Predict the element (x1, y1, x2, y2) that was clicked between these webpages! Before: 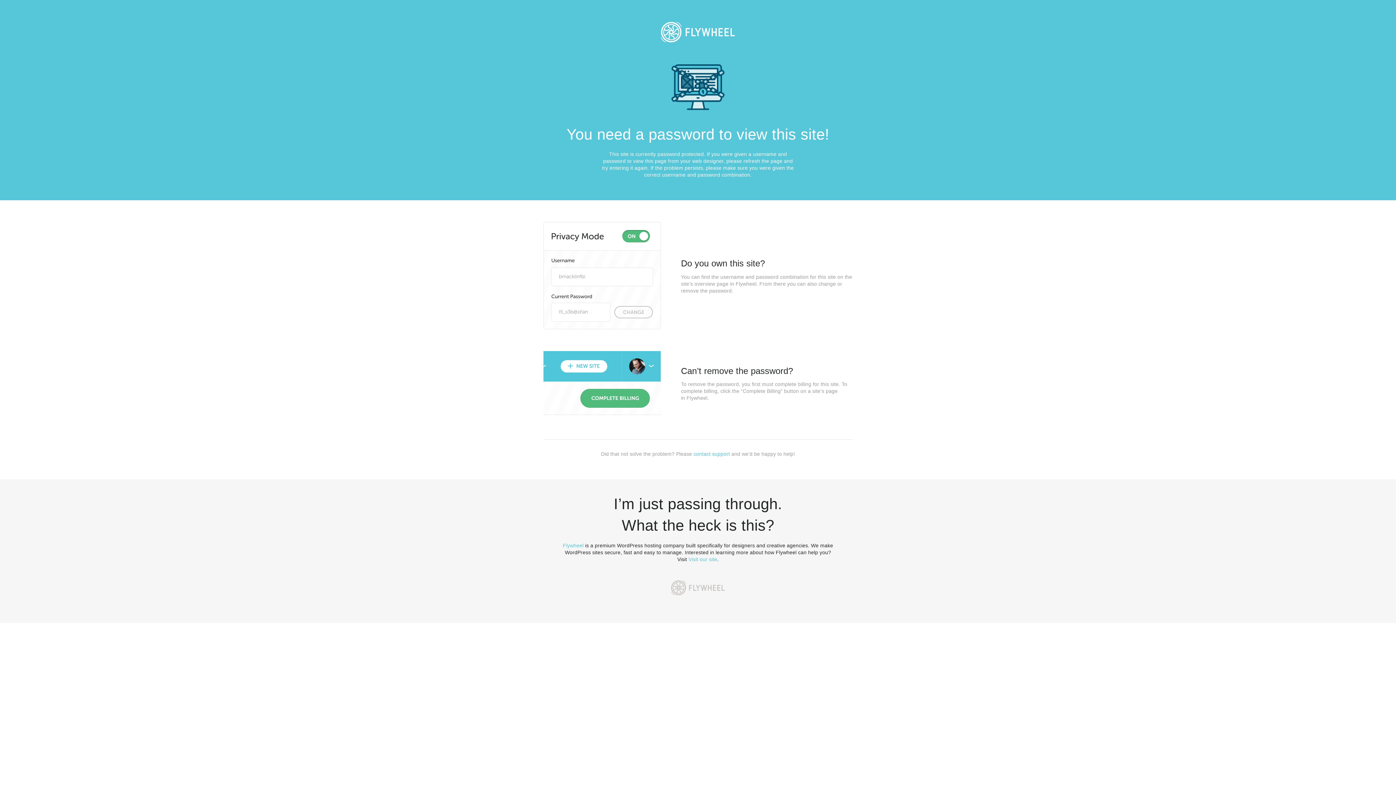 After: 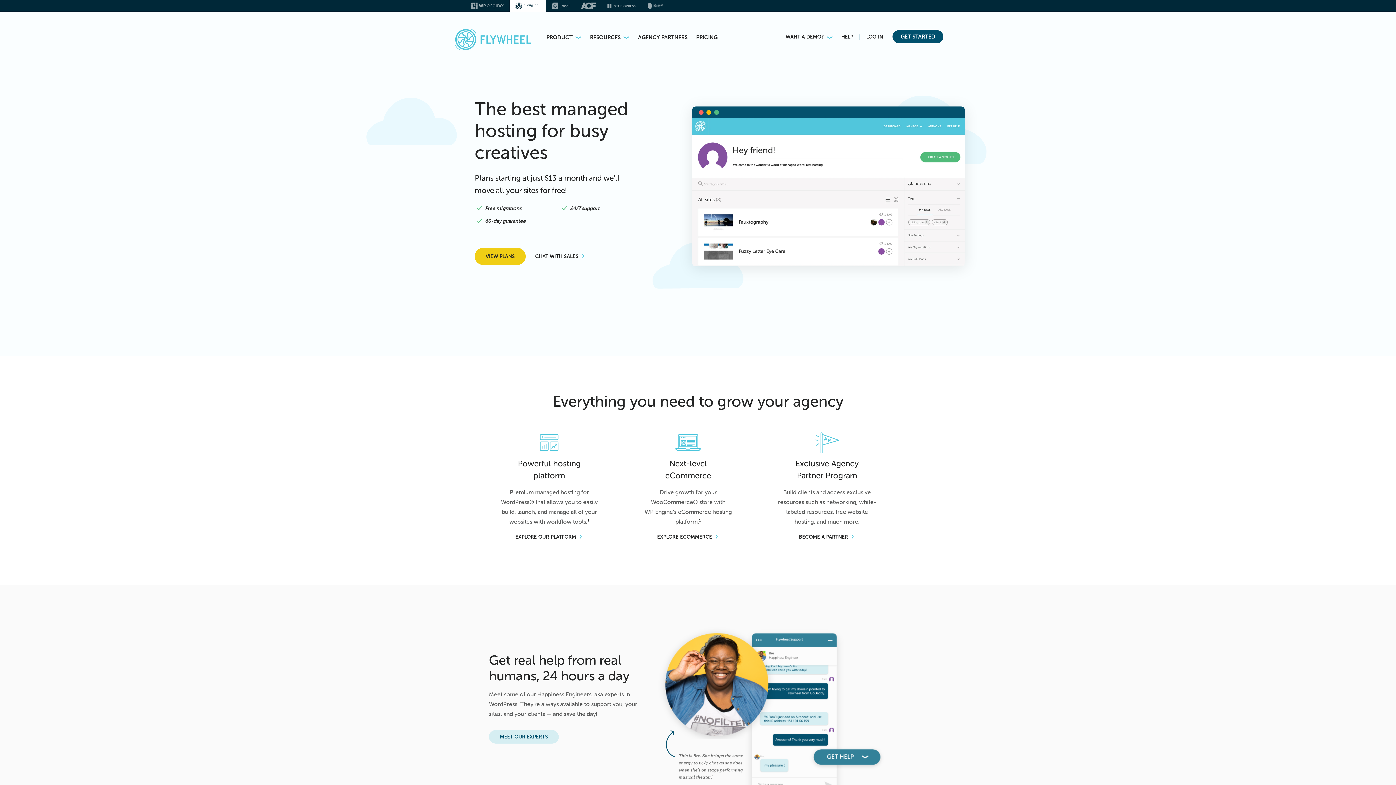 Action: label: Visit our site bbox: (688, 556, 717, 562)